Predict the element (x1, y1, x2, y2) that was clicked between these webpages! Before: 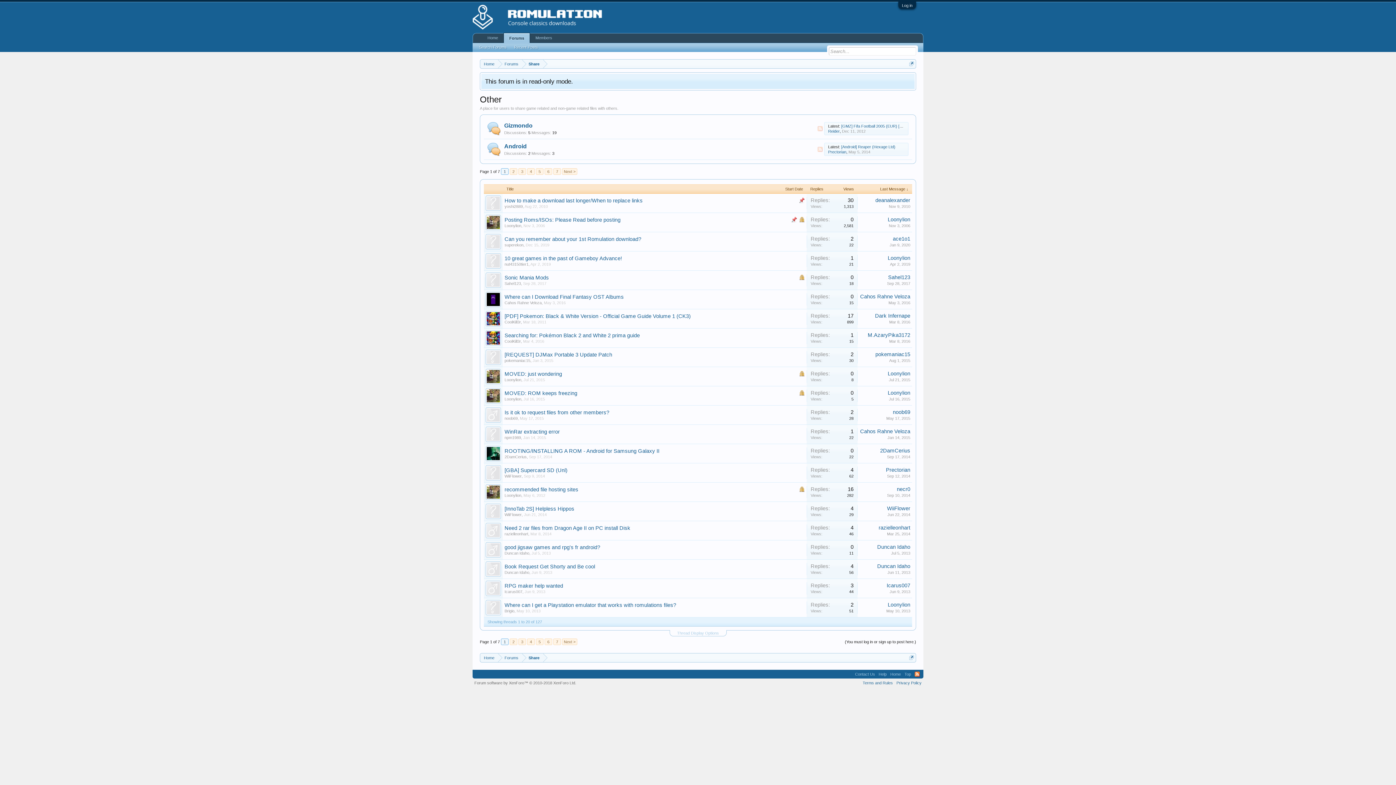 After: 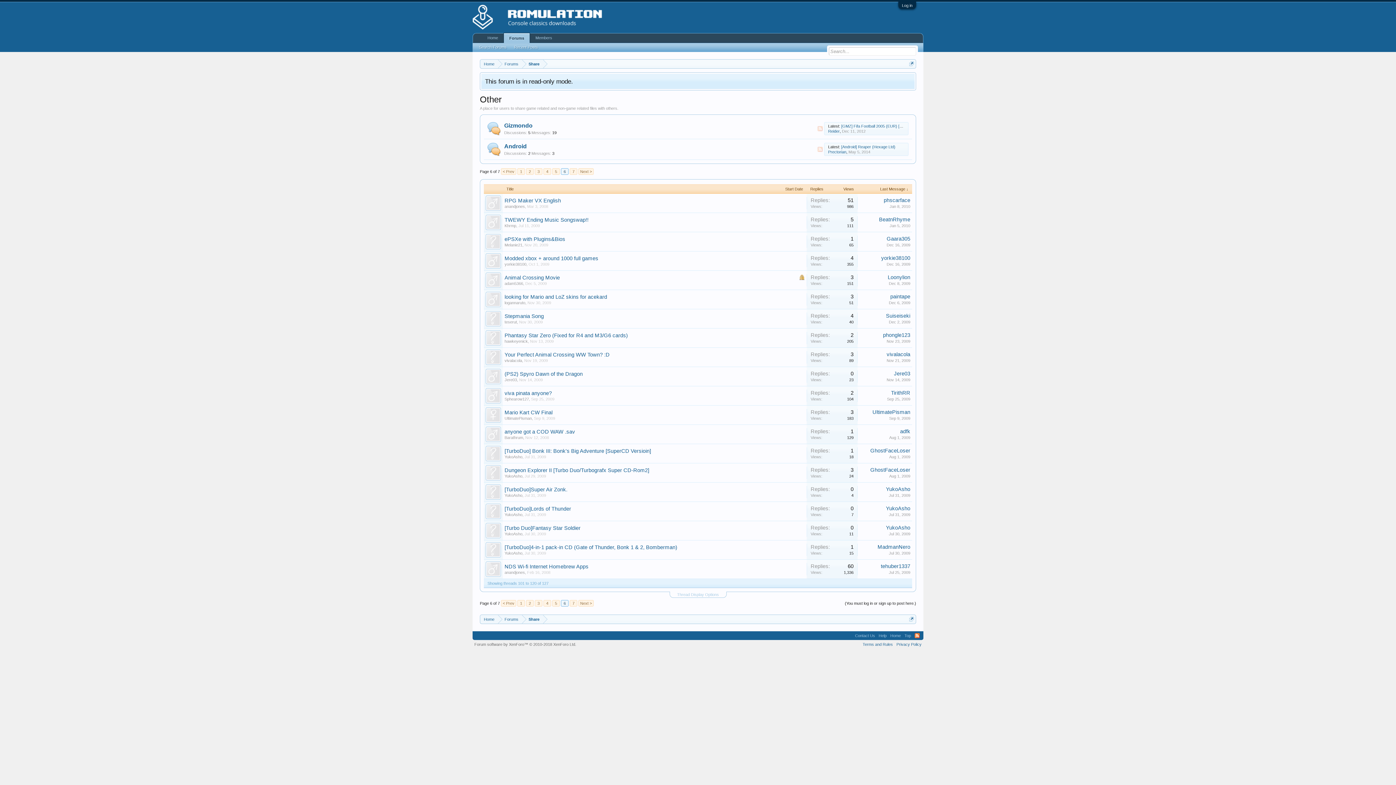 Action: label: 6 bbox: (544, 638, 552, 645)